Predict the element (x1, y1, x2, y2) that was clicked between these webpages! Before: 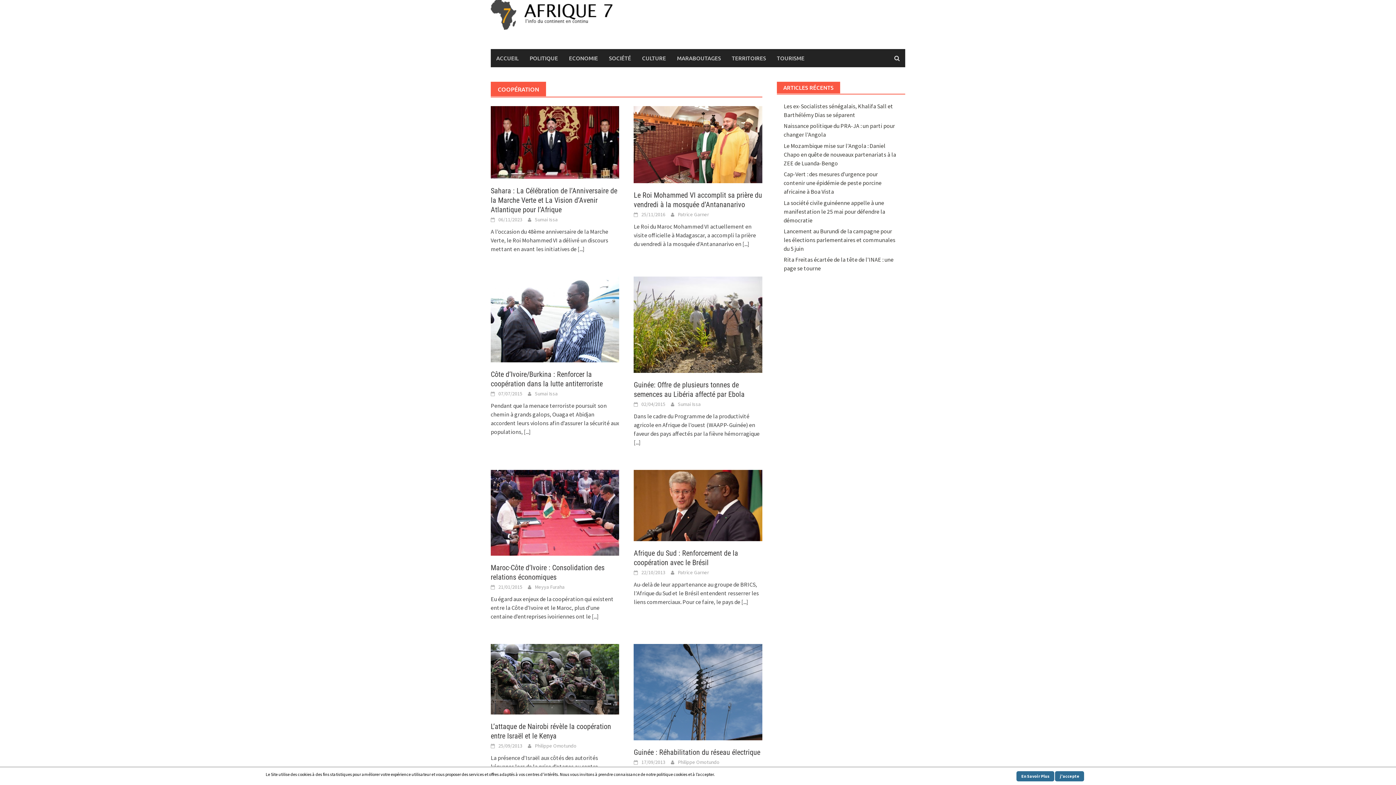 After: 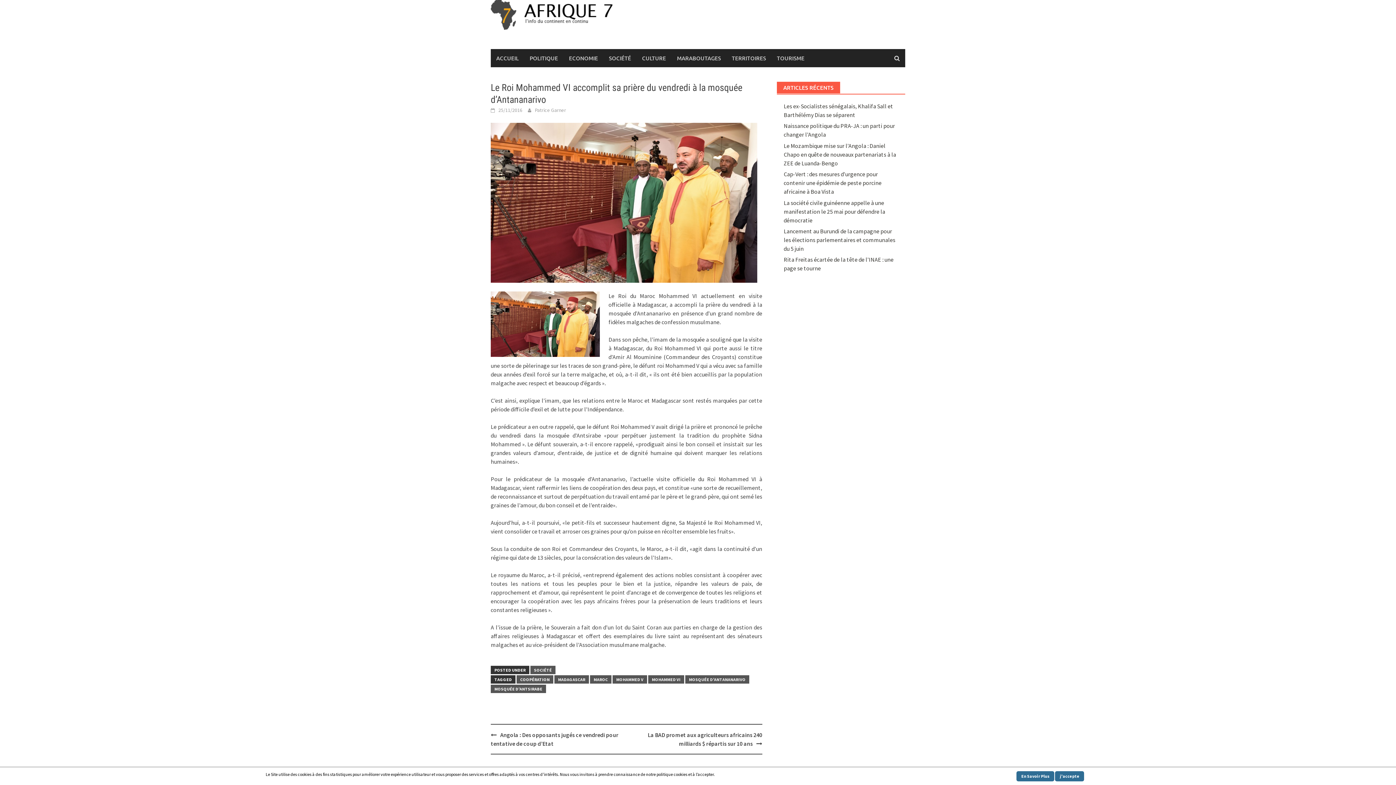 Action: label: Le Roi Mohammed VI accomplit sa prière du vendredi à la mosquée d’Antananarivo bbox: (633, 190, 762, 209)